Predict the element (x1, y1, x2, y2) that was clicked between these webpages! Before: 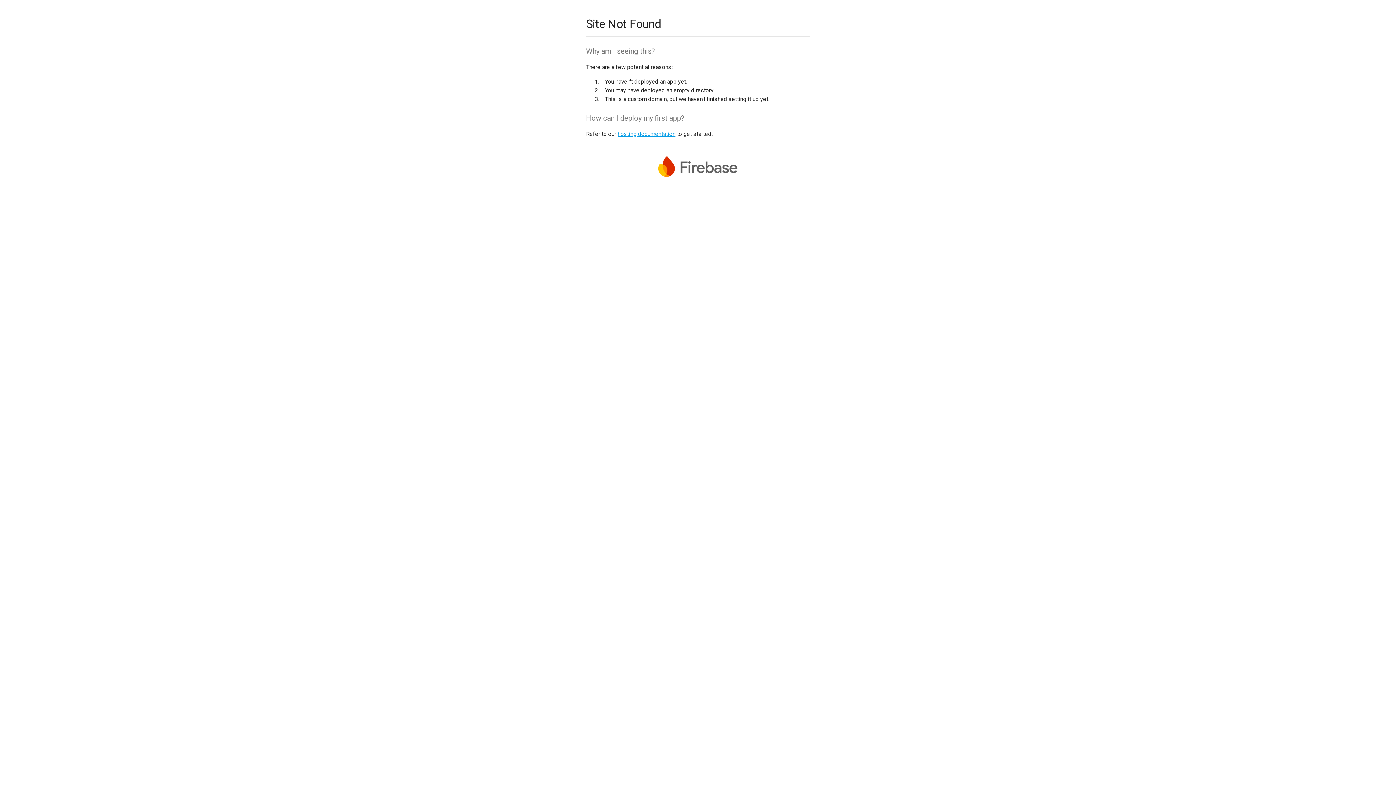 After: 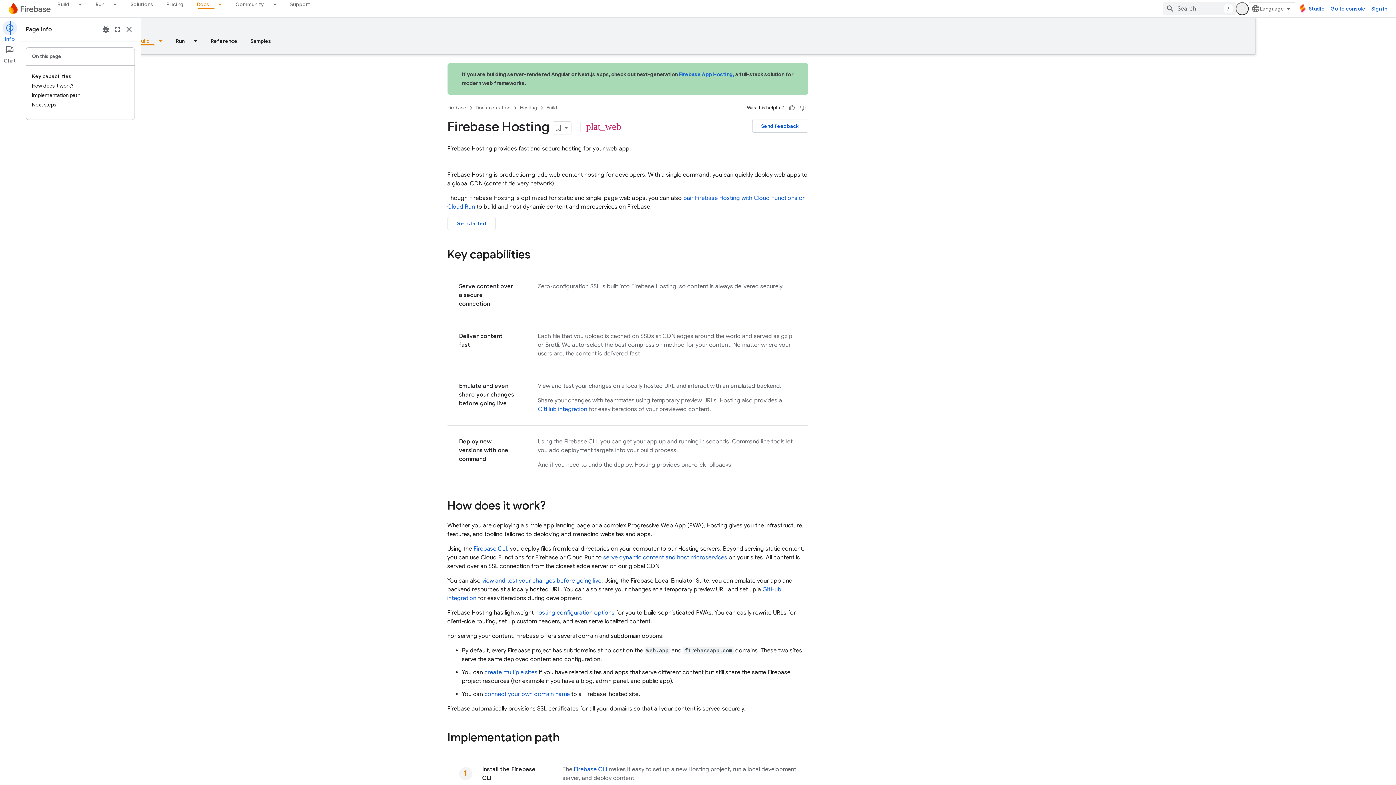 Action: label: hosting documentation bbox: (617, 130, 675, 137)